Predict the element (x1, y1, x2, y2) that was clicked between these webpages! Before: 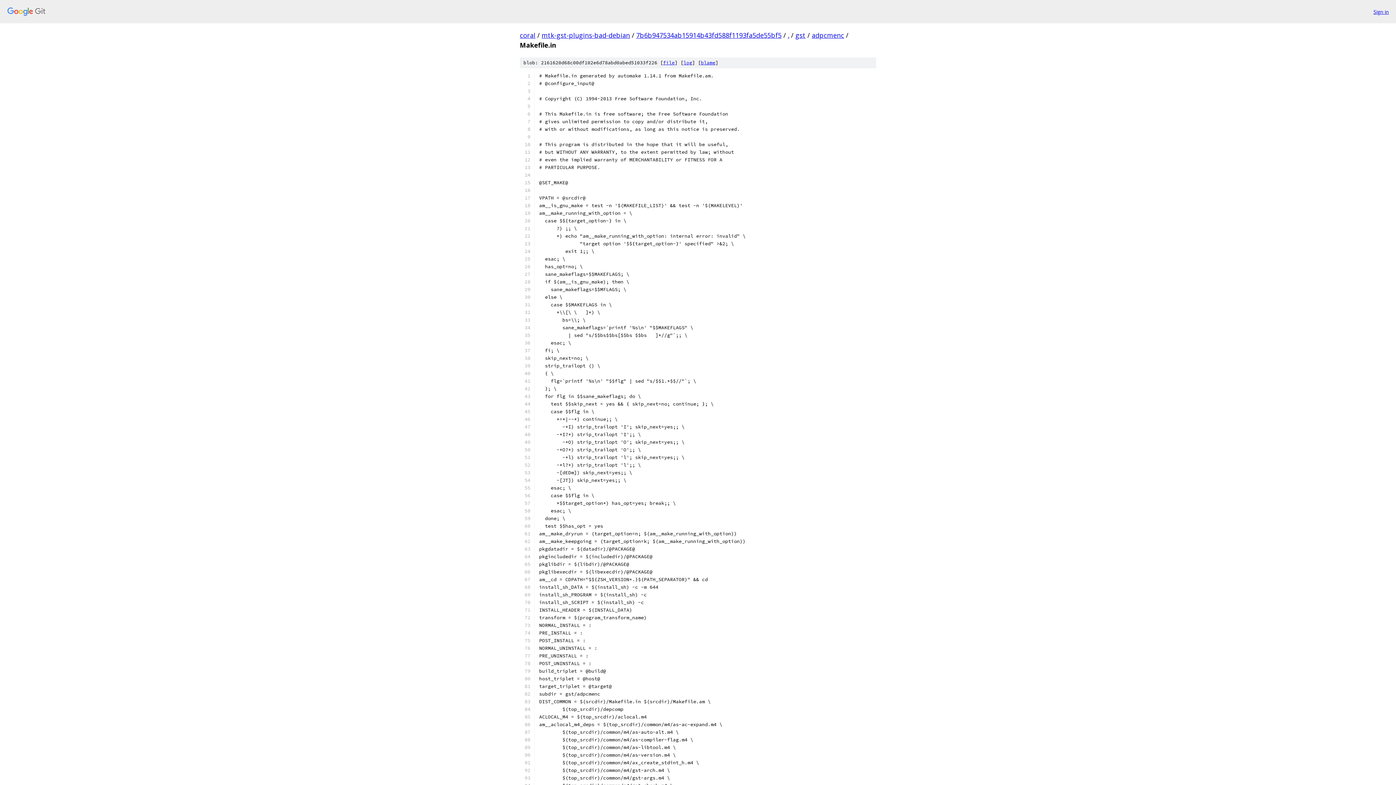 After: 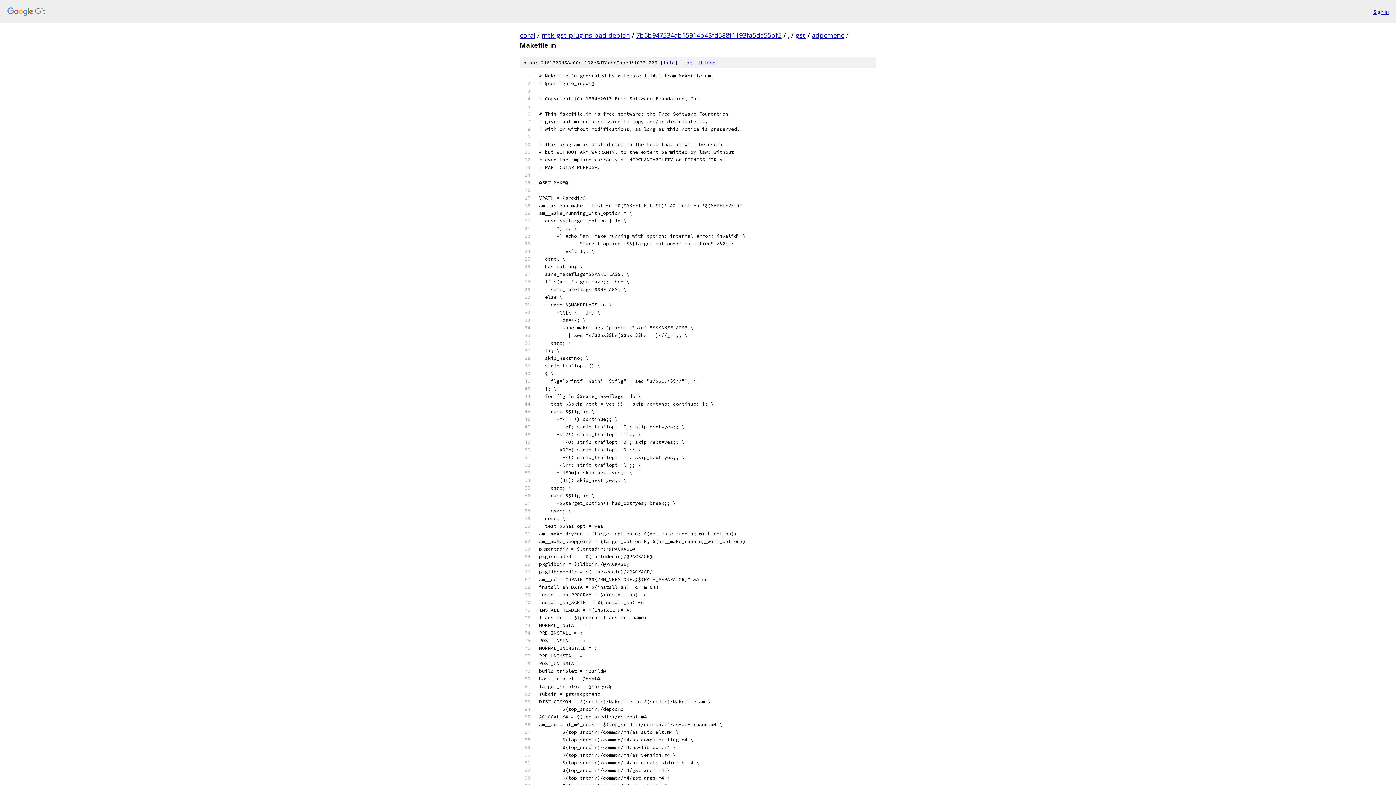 Action: bbox: (663, 59, 674, 65) label: file